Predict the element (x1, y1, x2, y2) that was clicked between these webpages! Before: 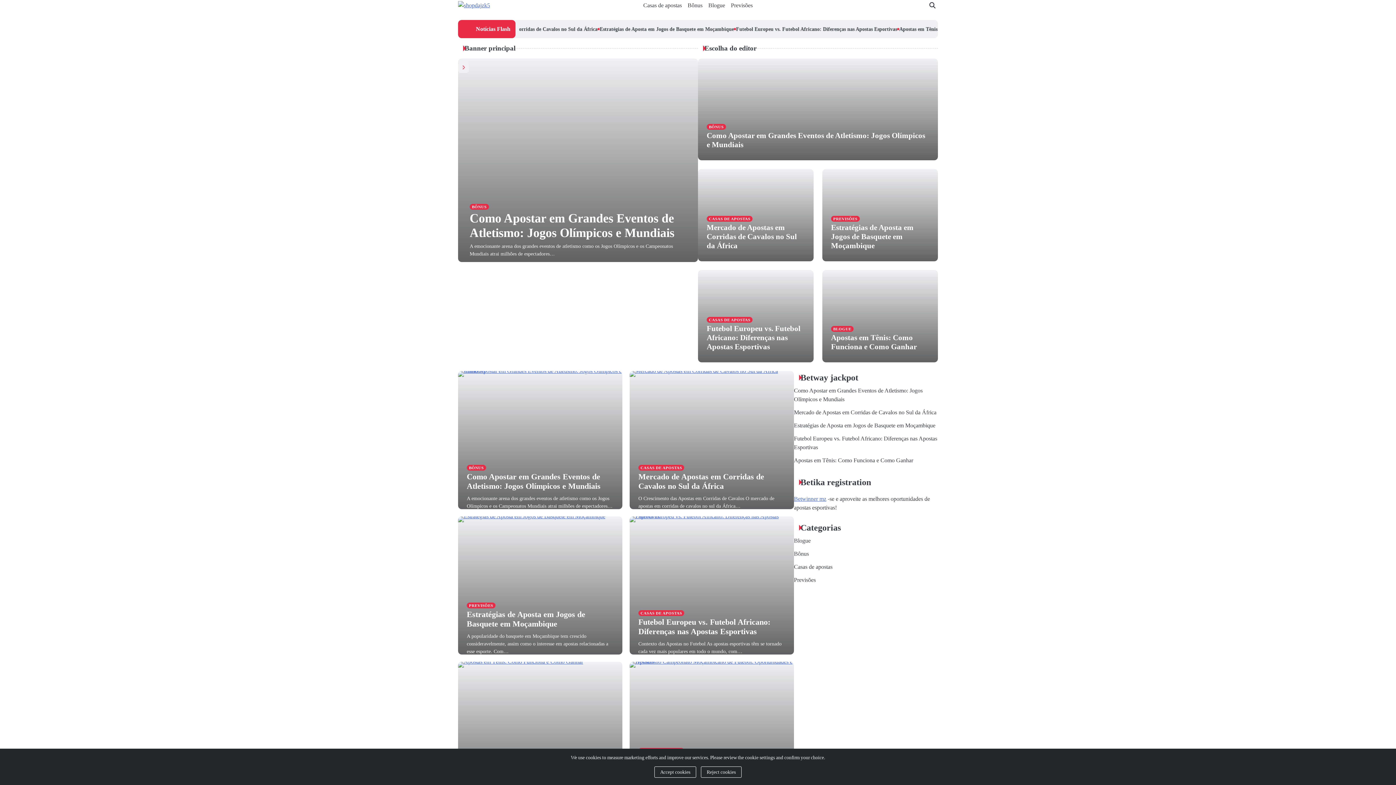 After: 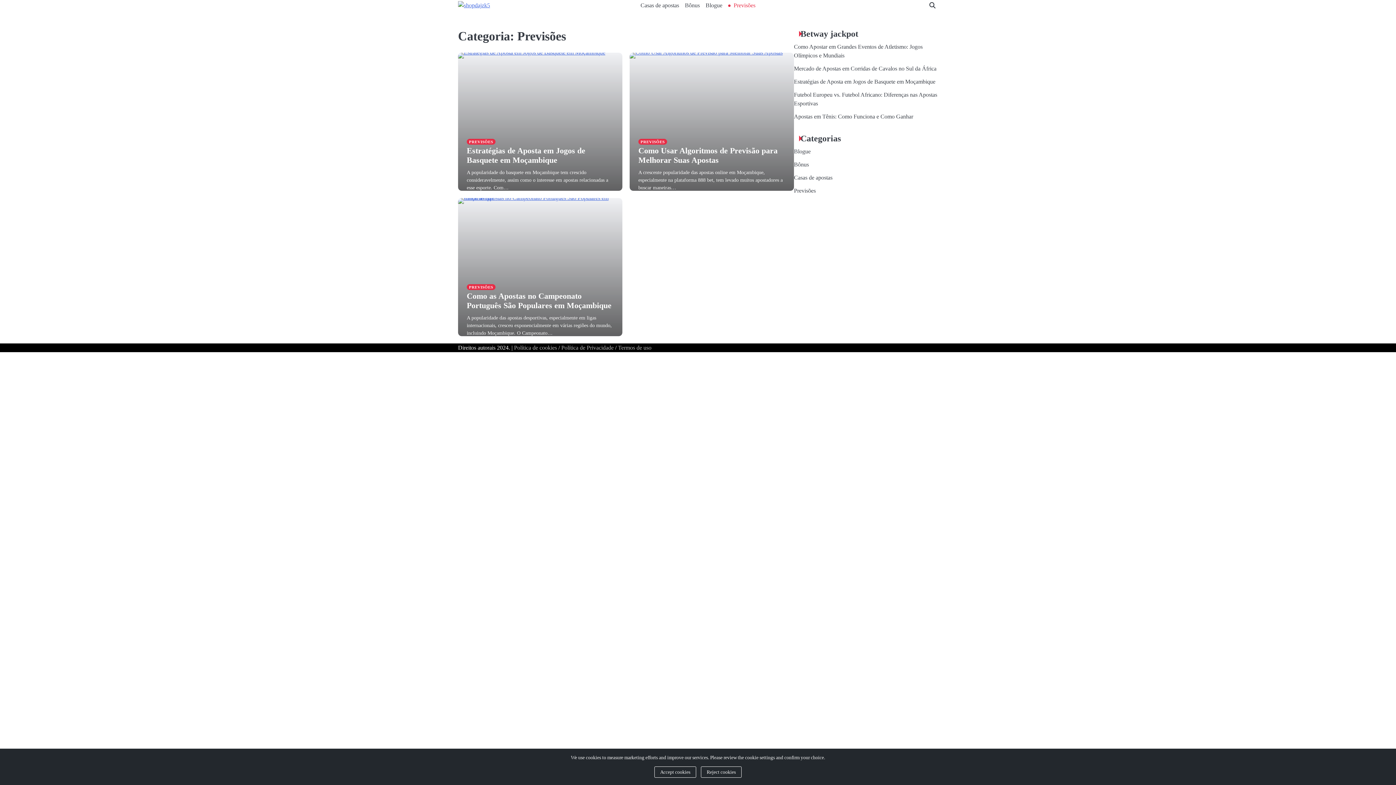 Action: label: Previsões bbox: (794, 576, 816, 583)